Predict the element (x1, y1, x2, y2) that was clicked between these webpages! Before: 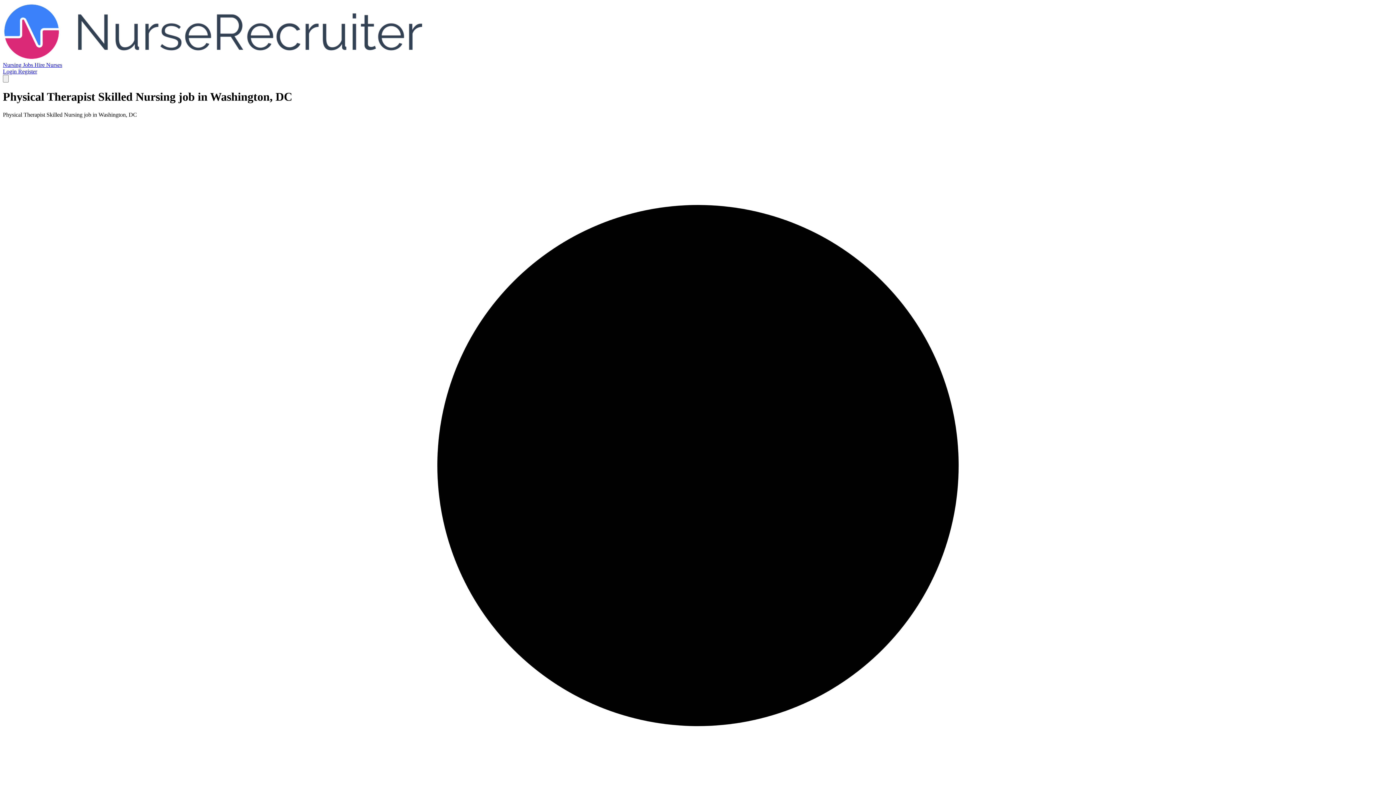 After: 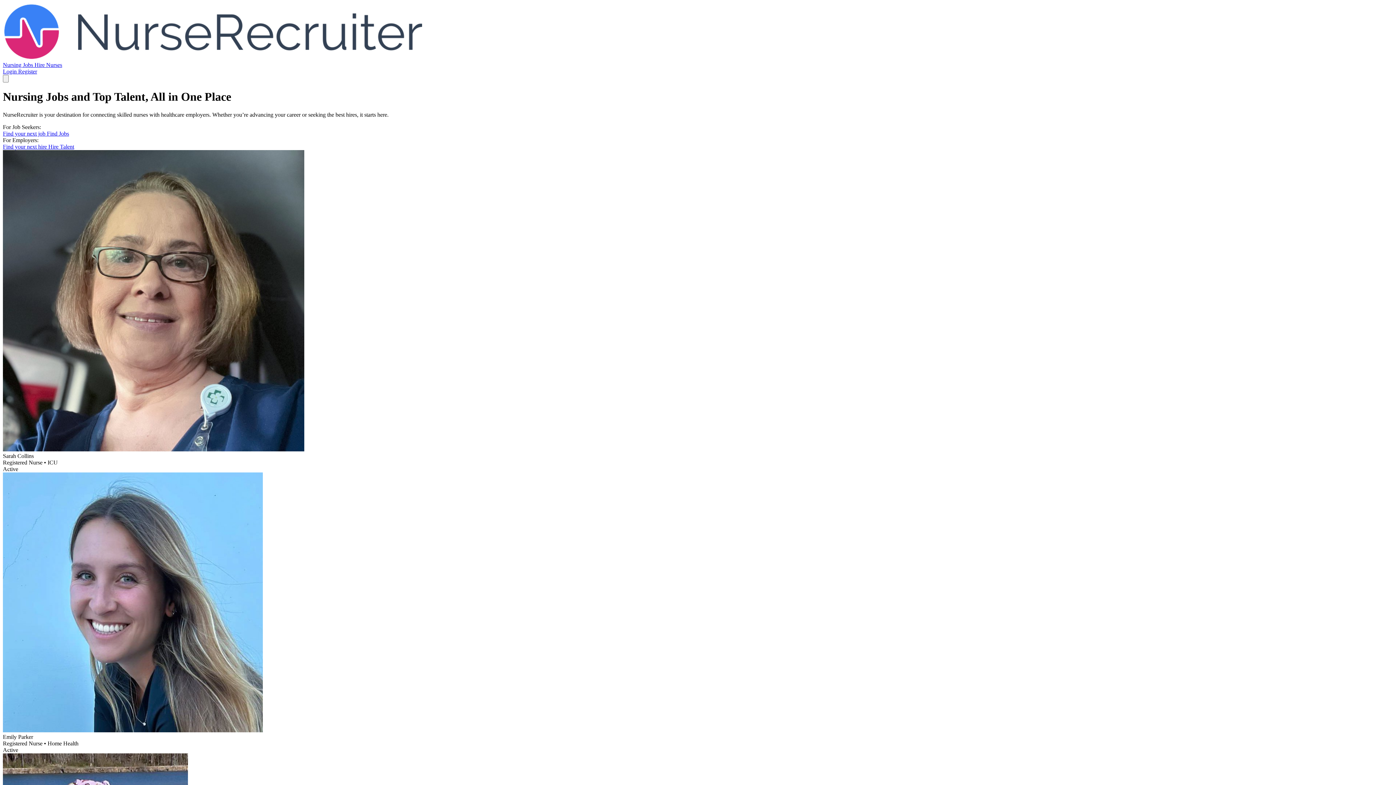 Action: bbox: (2, 55, 422, 61)